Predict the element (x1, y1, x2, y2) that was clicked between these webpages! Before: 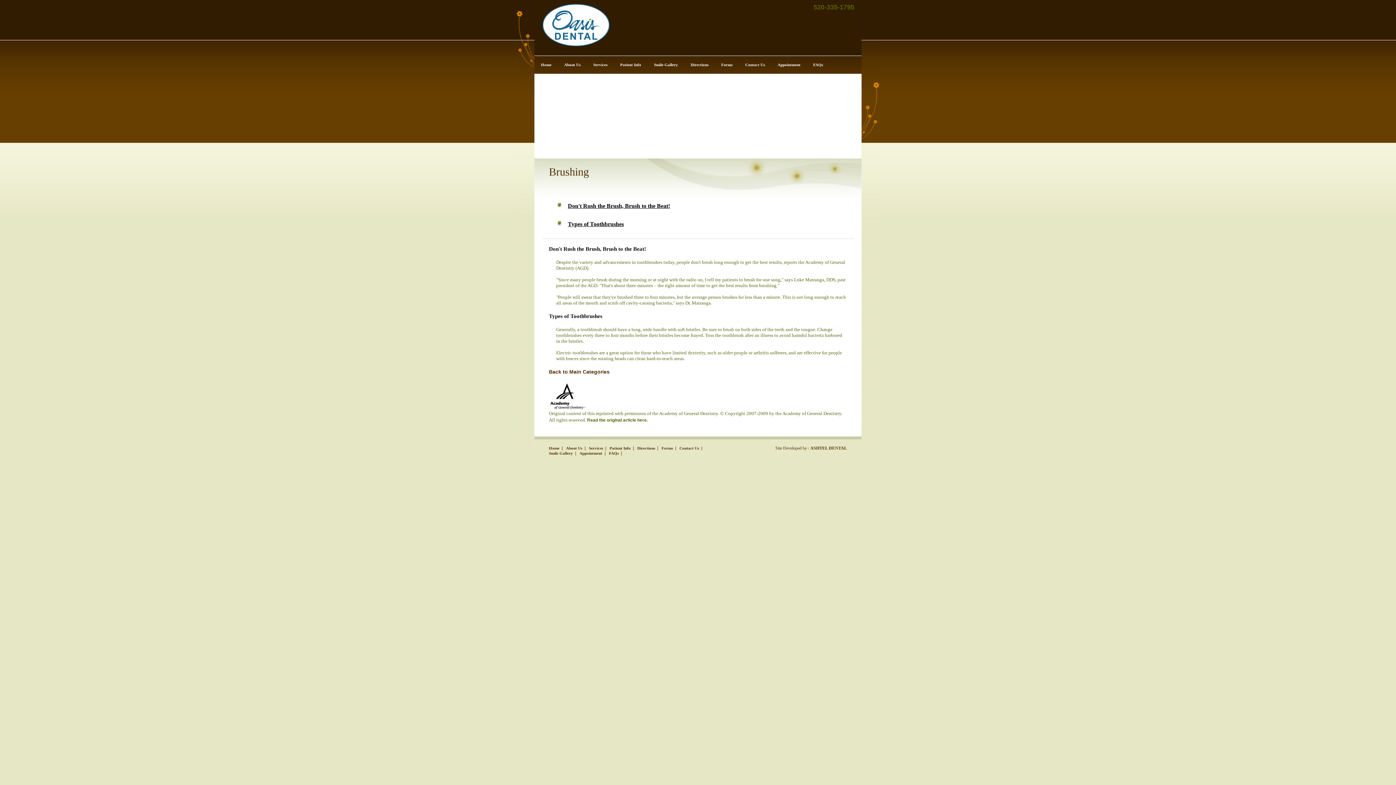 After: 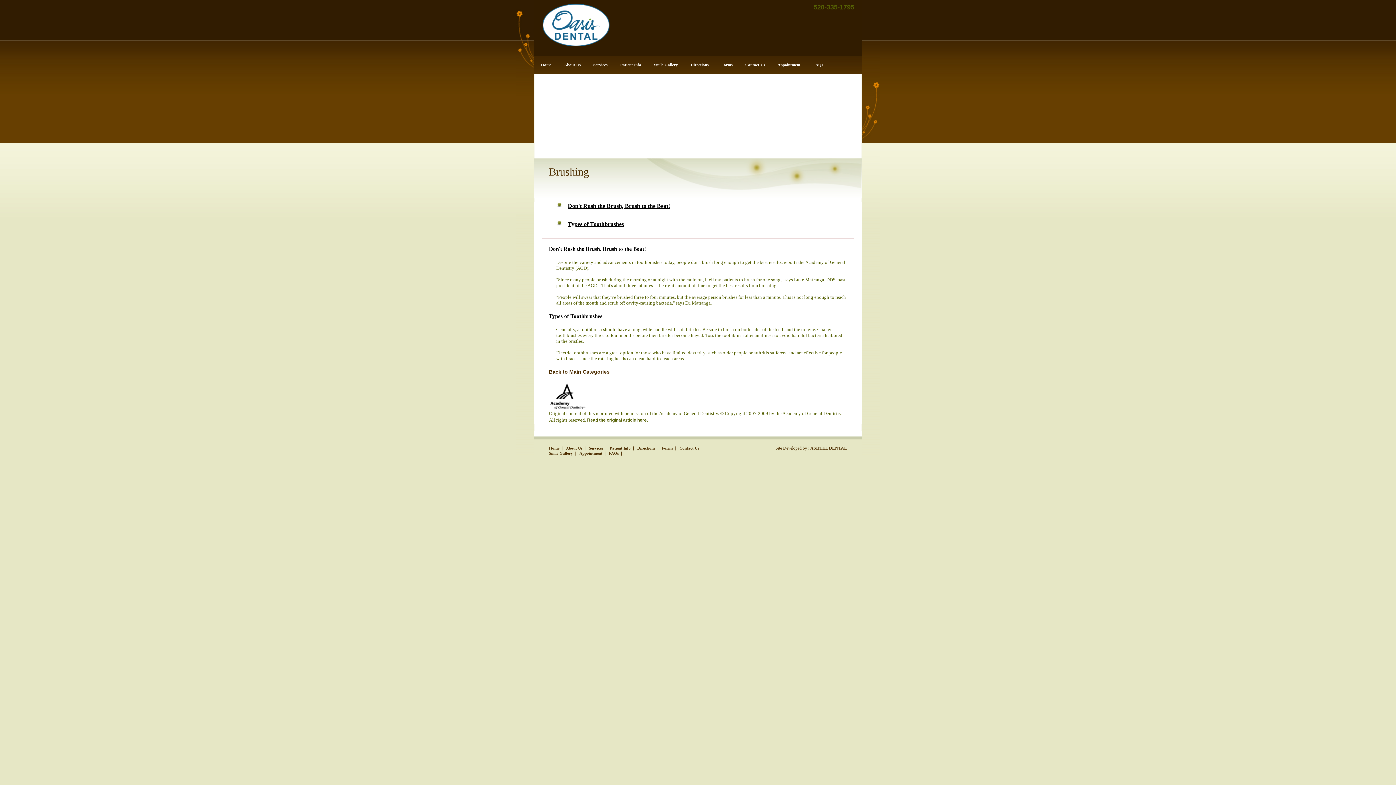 Action: bbox: (568, 221, 624, 227) label: Types of Toothbrushes